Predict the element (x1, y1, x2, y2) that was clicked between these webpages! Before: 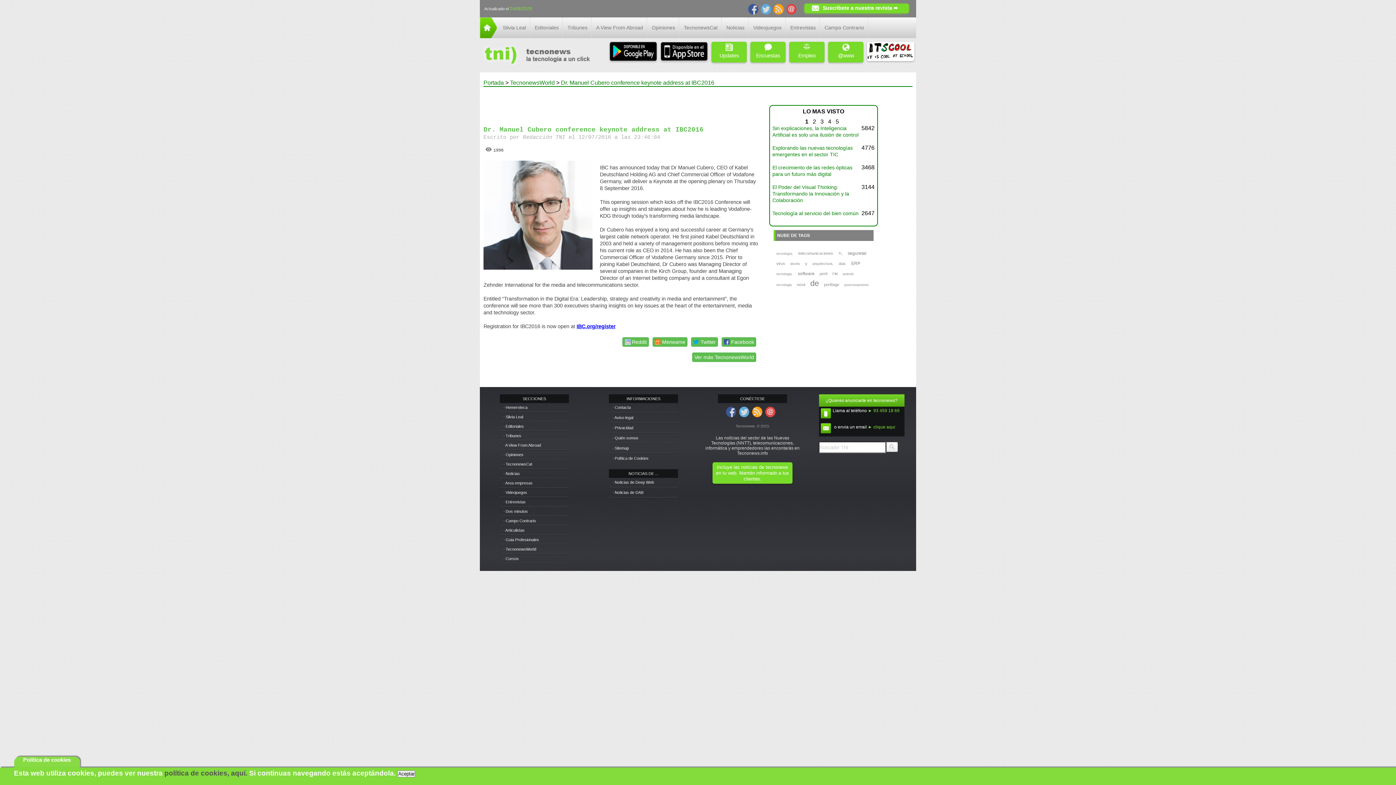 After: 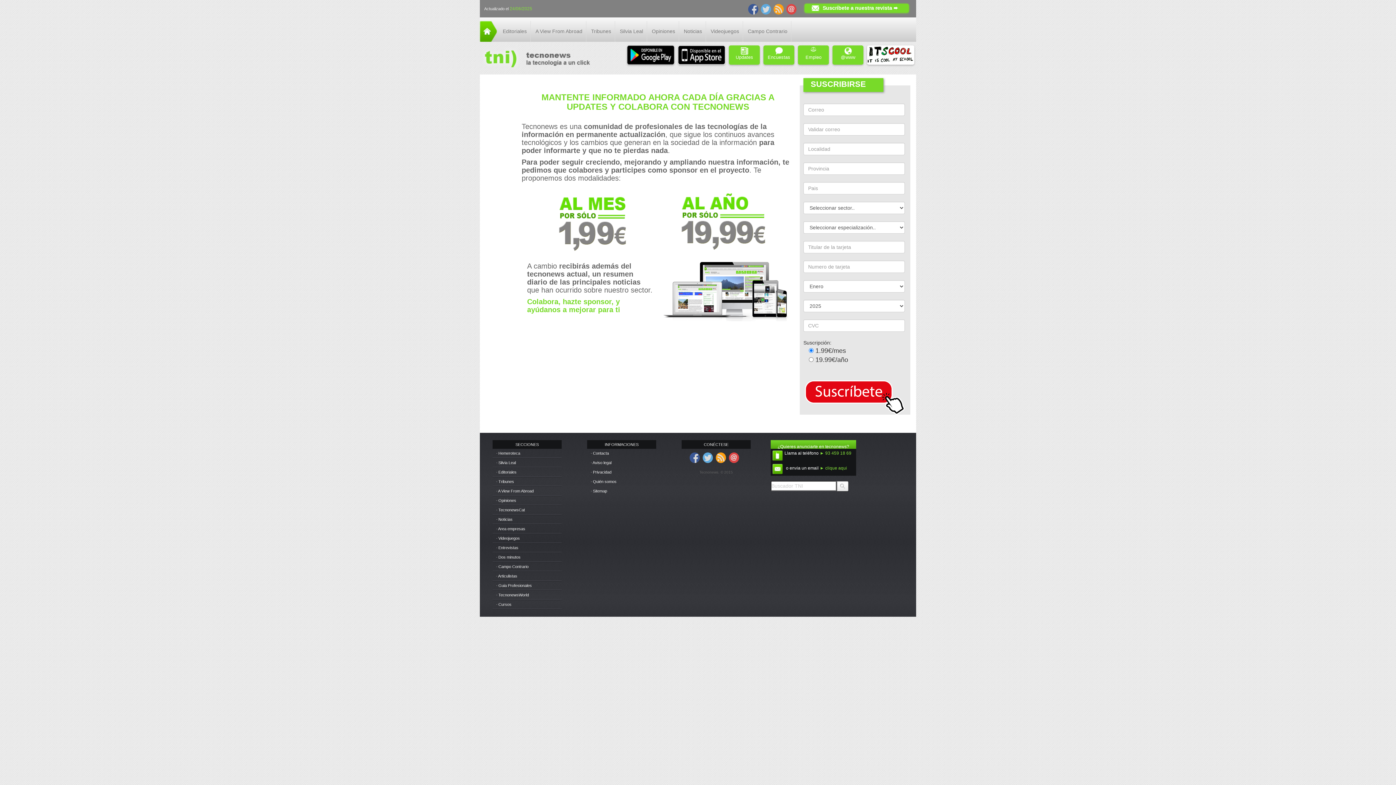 Action: label:  
Updates bbox: (711, 41, 747, 62)